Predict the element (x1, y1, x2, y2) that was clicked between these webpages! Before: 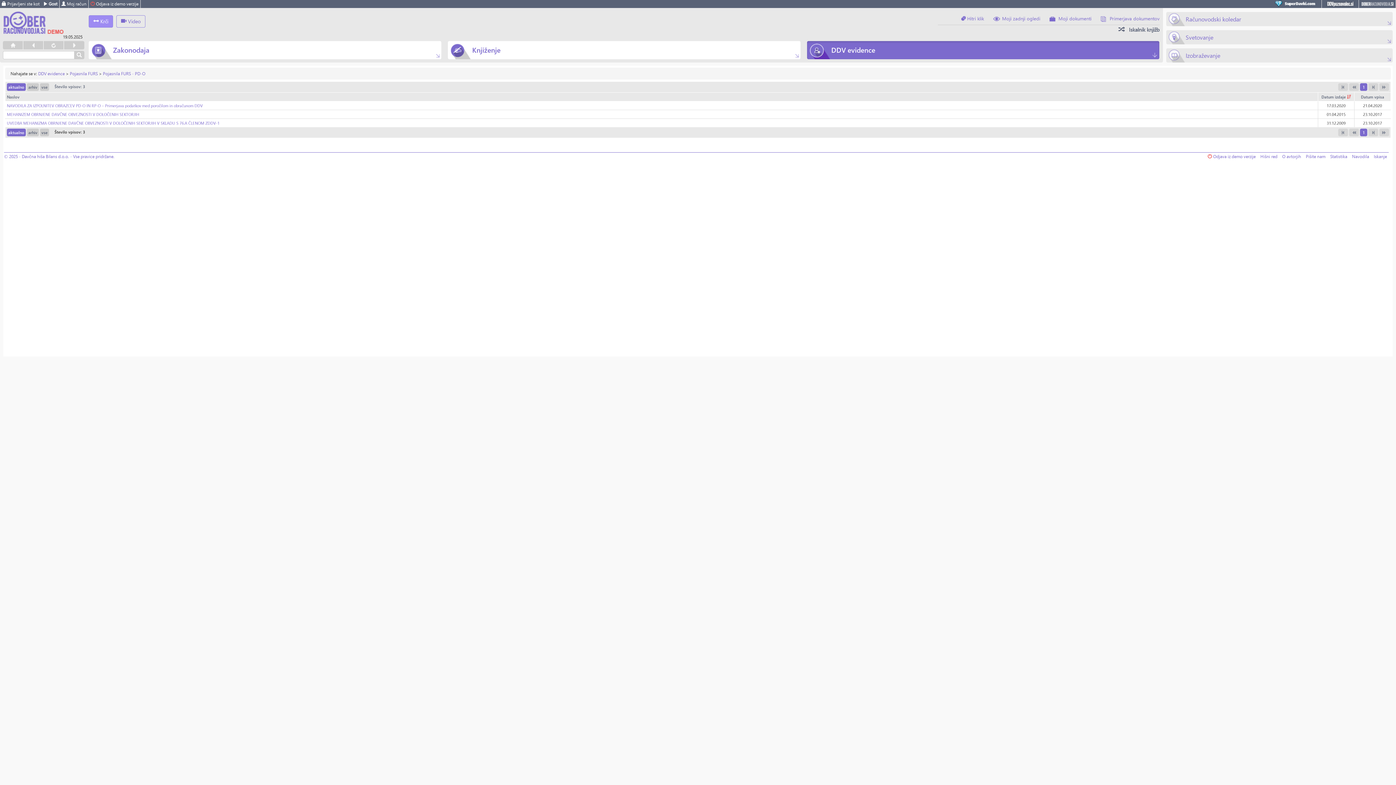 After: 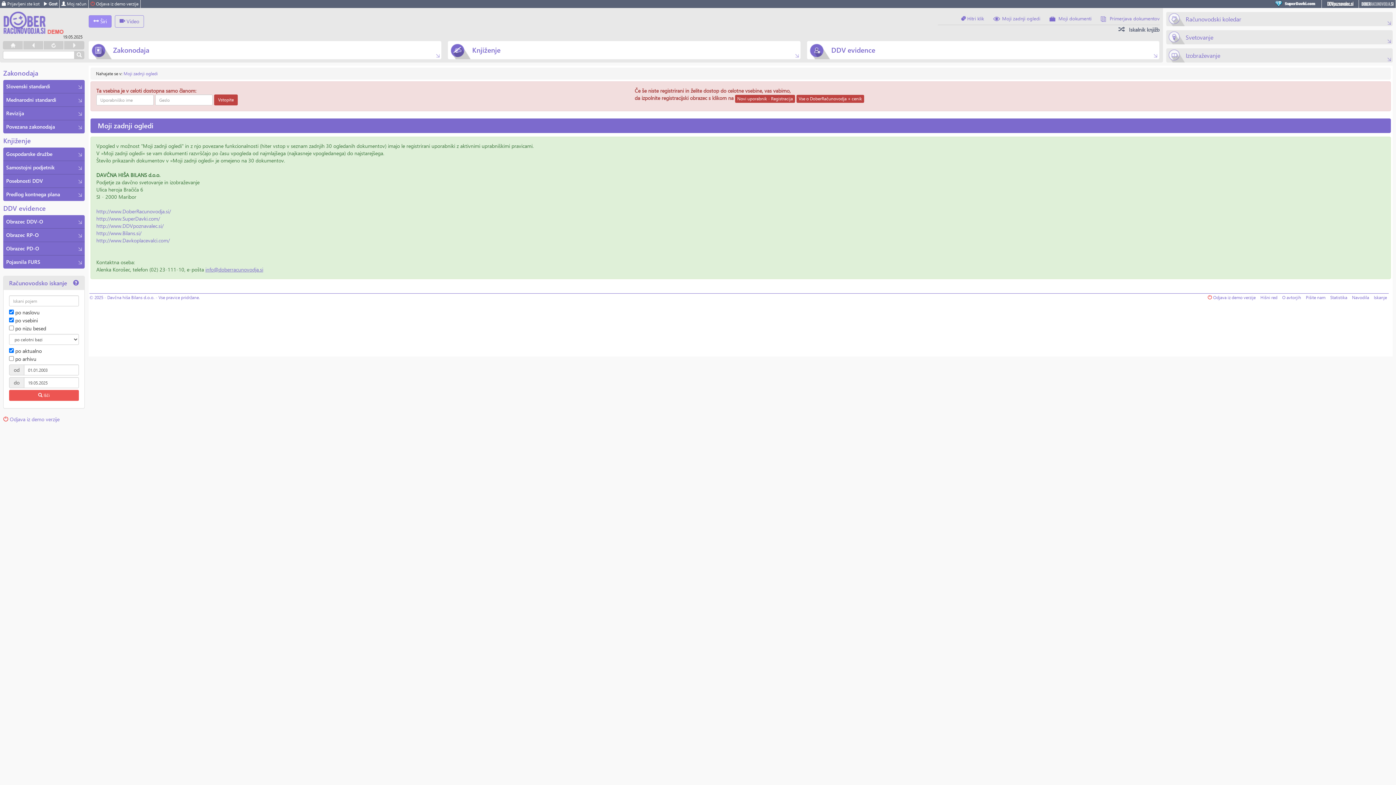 Action: label: Moji zadnji ogledi bbox: (1002, 15, 1040, 21)